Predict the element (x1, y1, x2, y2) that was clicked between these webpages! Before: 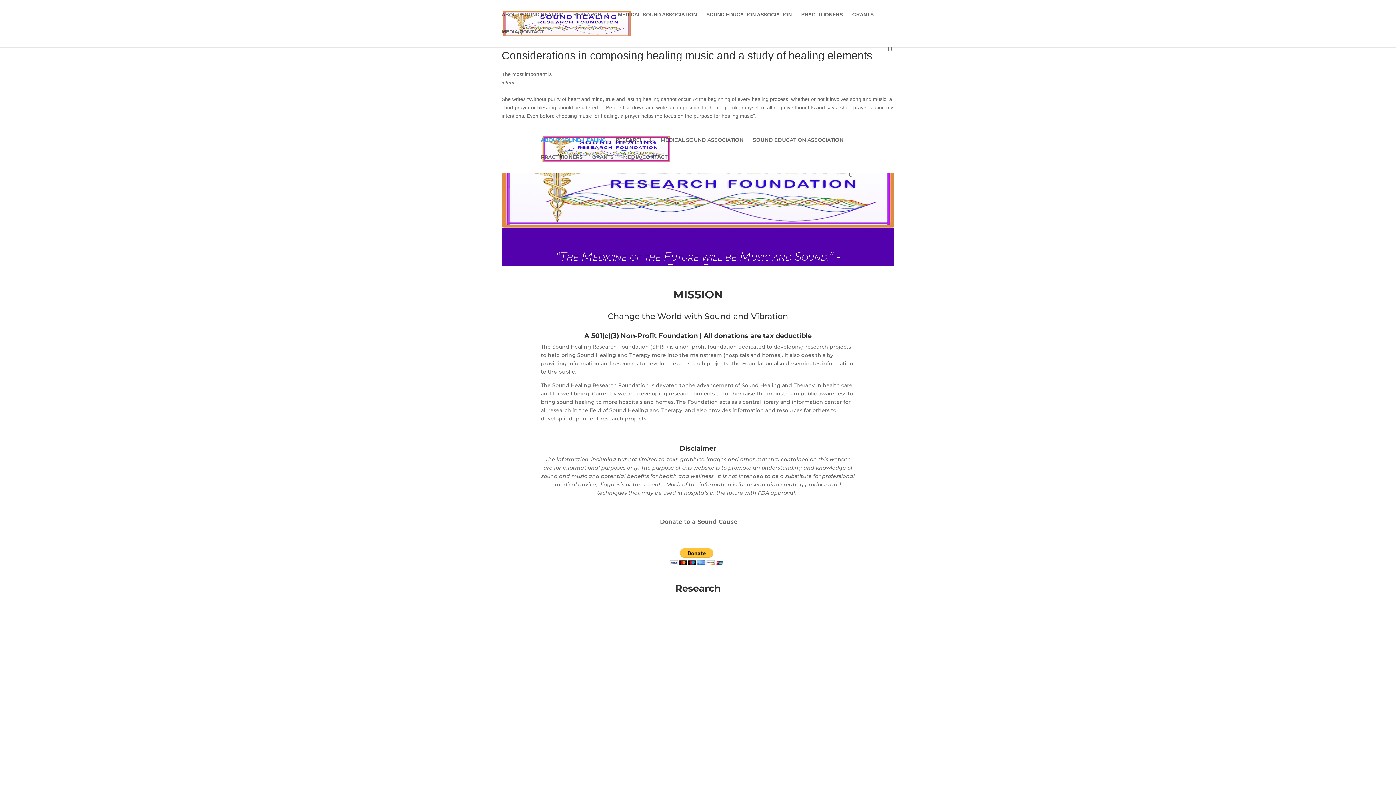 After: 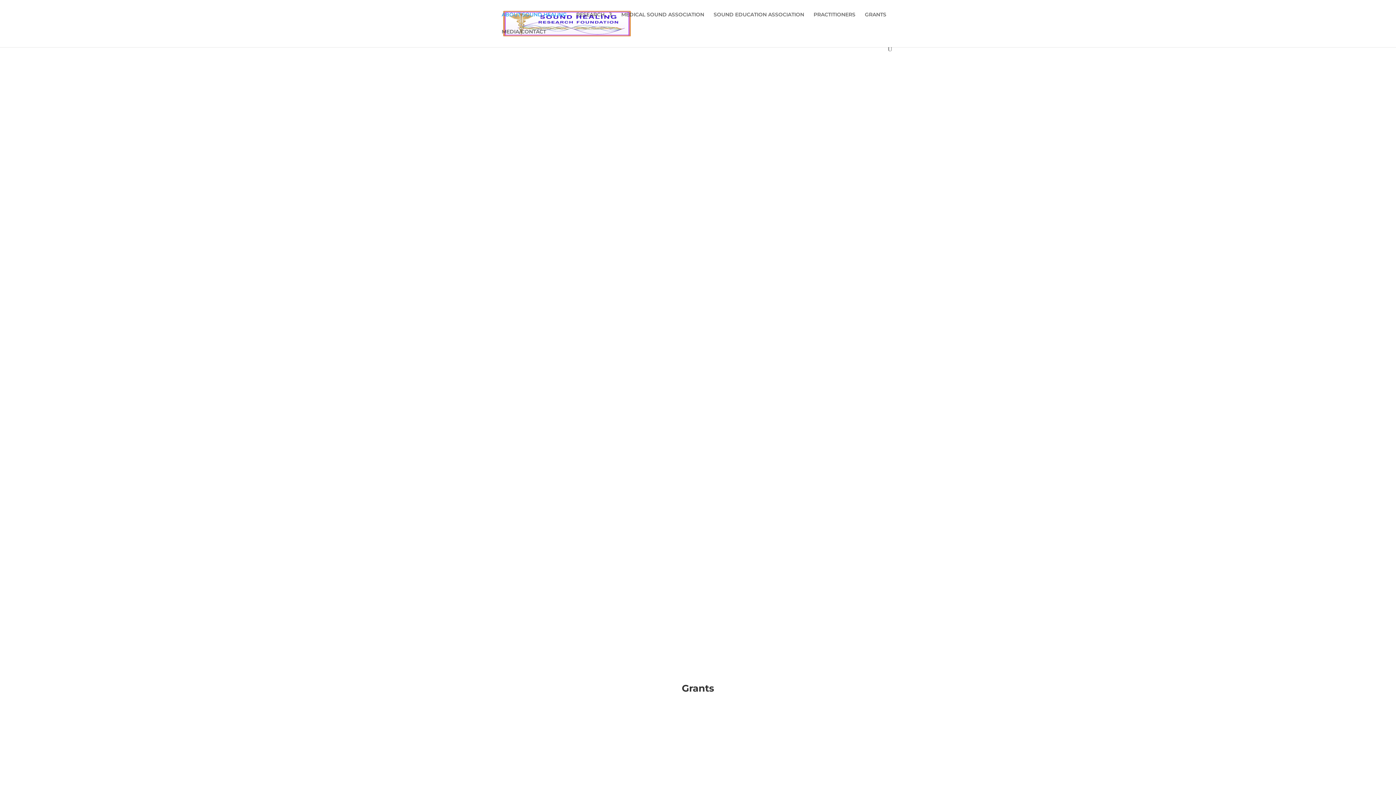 Action: bbox: (501, 12, 564, 29) label: ABOUT SOUND HEALING